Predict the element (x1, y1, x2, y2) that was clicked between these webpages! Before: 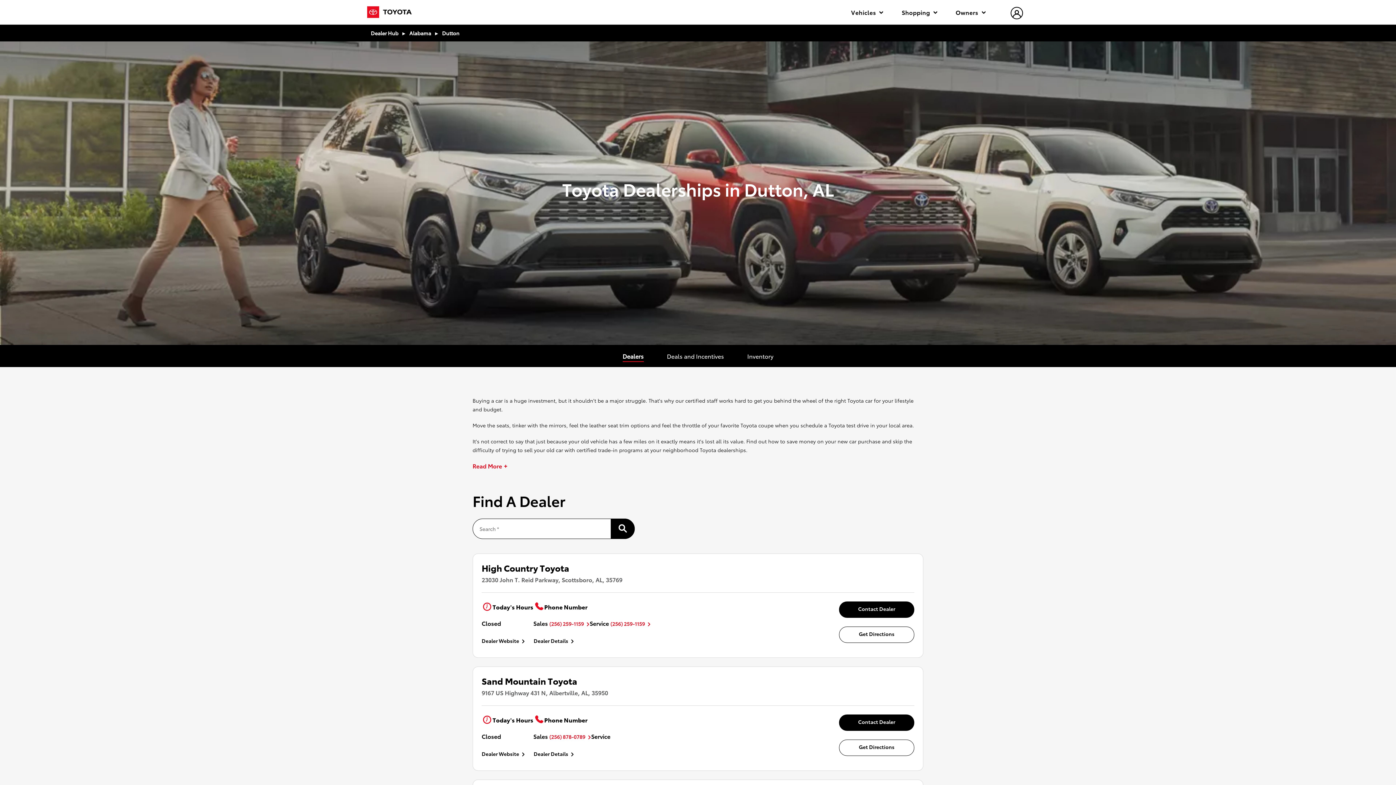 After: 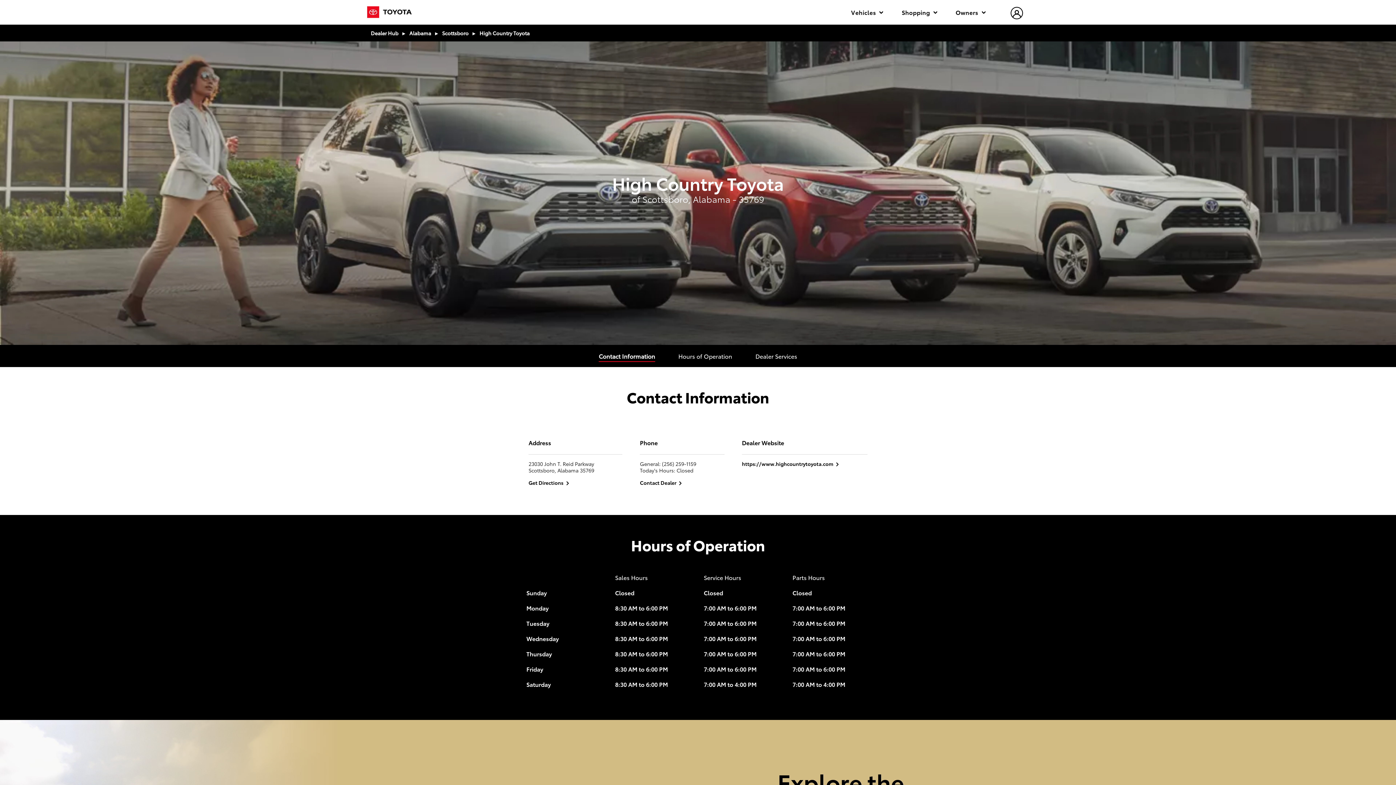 Action: bbox: (533, 637, 574, 644) label: Dealer Details